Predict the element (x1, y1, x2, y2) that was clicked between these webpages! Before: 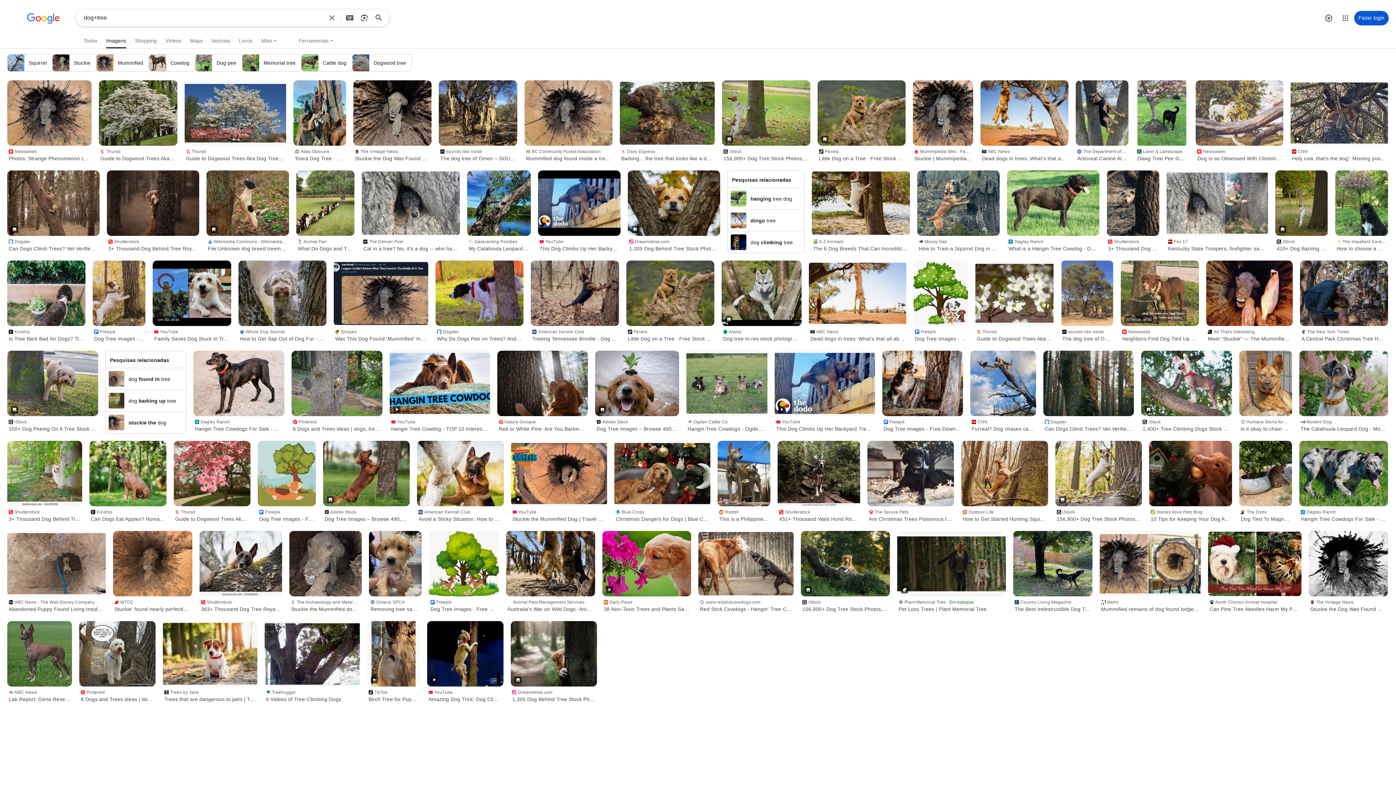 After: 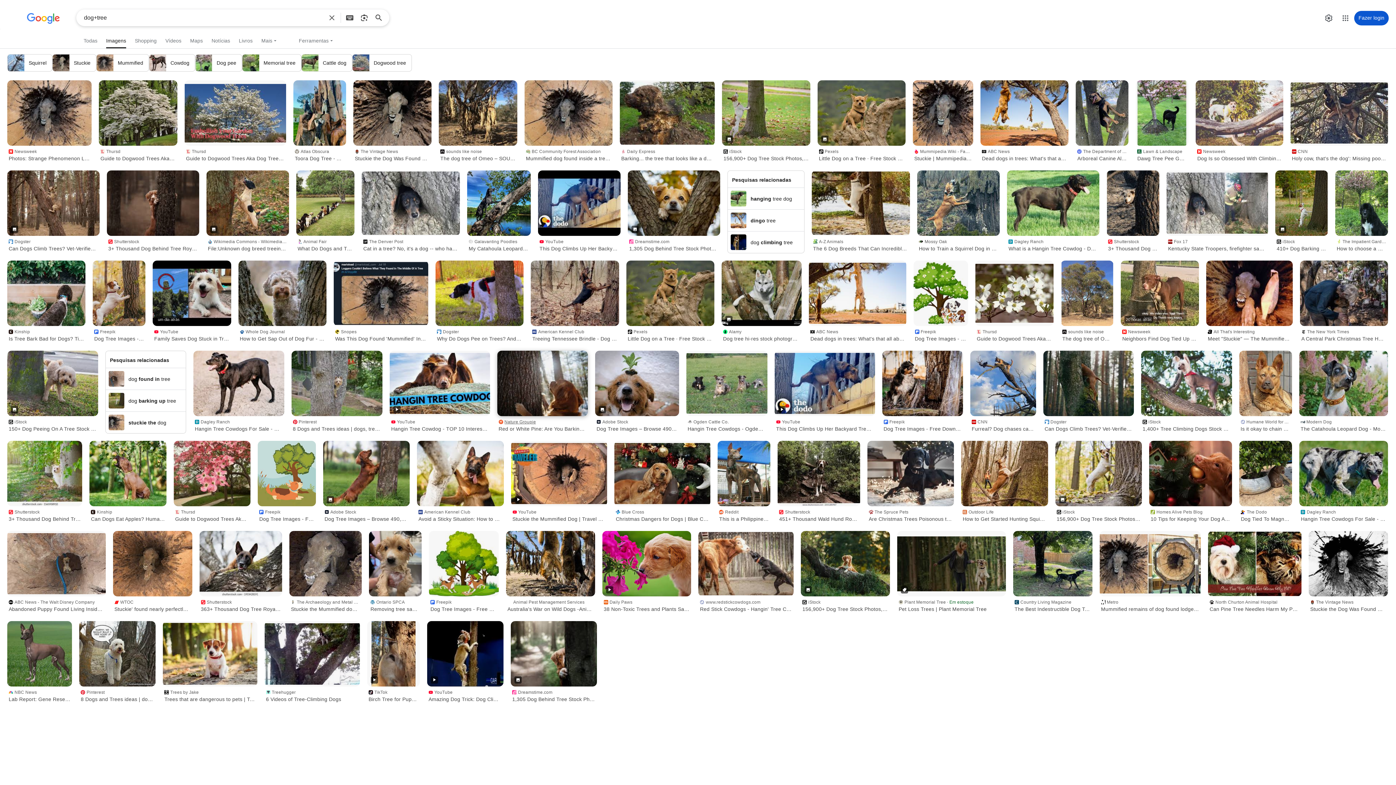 Action: bbox: (497, 416, 588, 433) label: Nature Groupie
Red or White Pine: Are You Barking Up the Wrong Tree? | Nature Groupie